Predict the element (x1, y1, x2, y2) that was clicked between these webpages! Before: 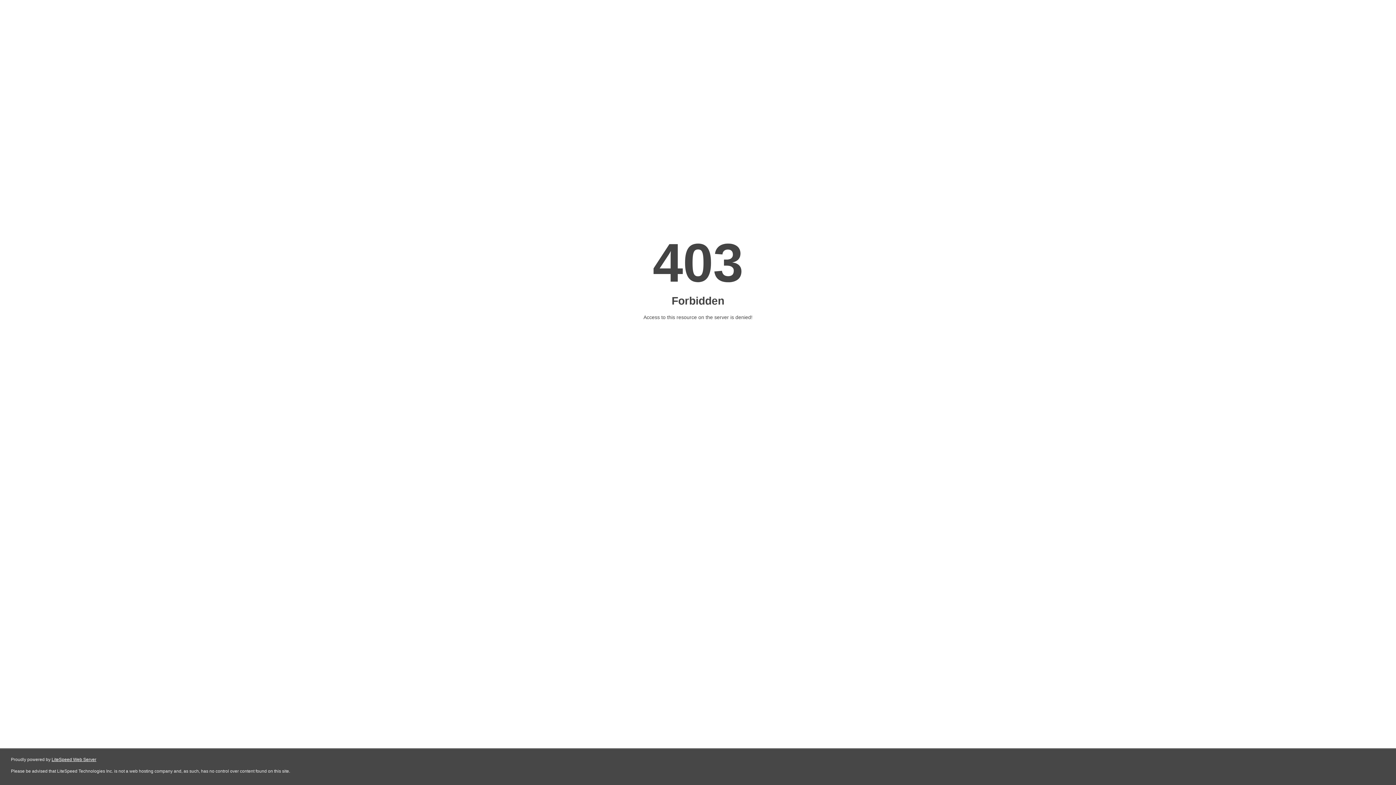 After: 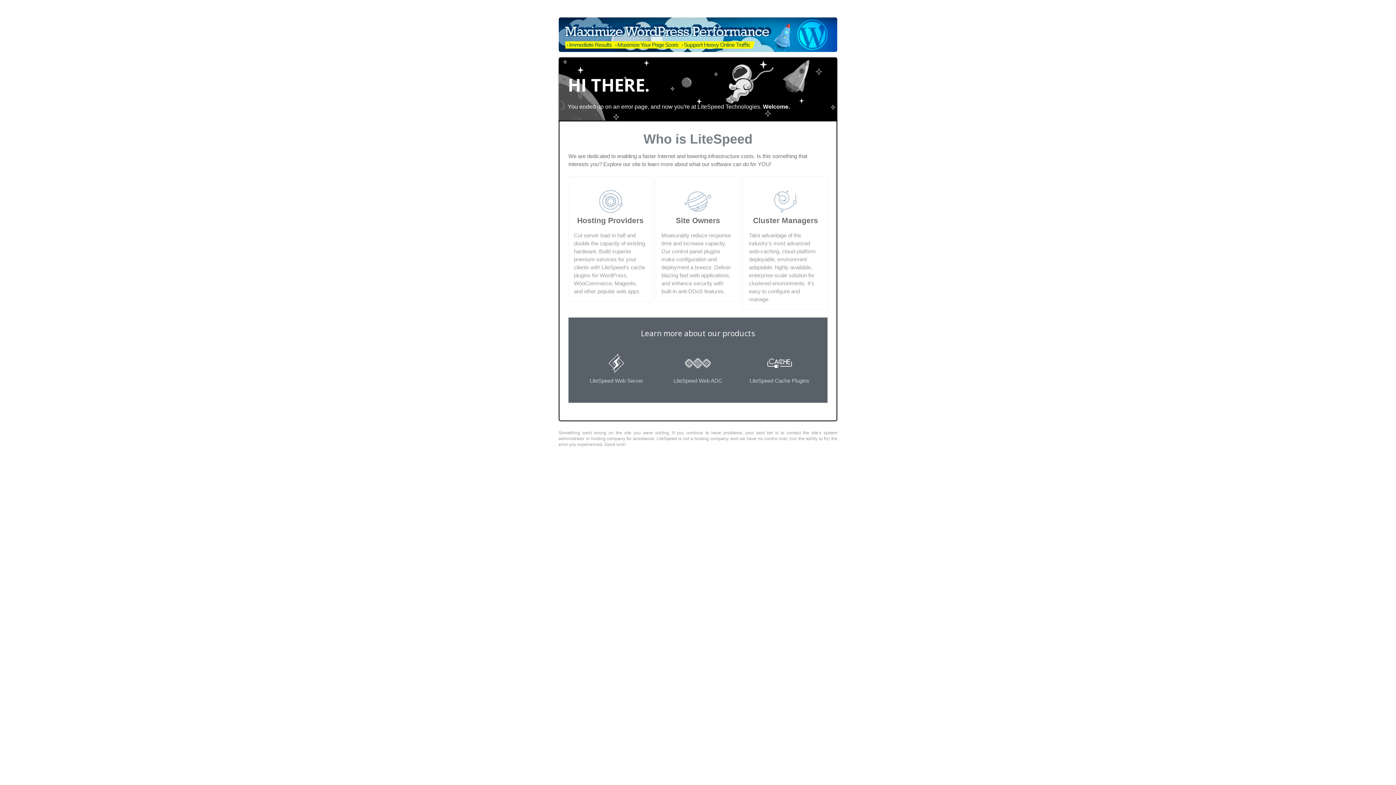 Action: label: LiteSpeed Web Server bbox: (51, 757, 96, 762)